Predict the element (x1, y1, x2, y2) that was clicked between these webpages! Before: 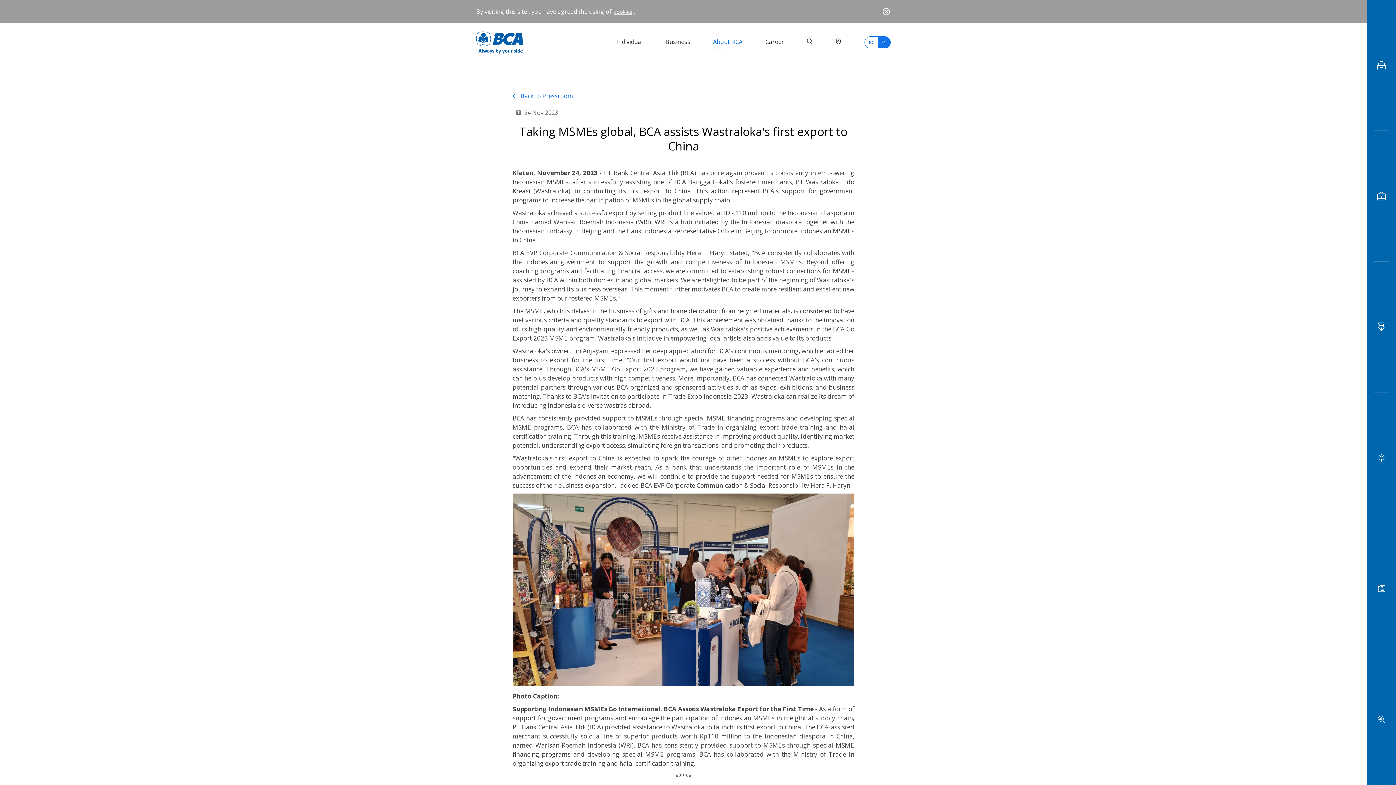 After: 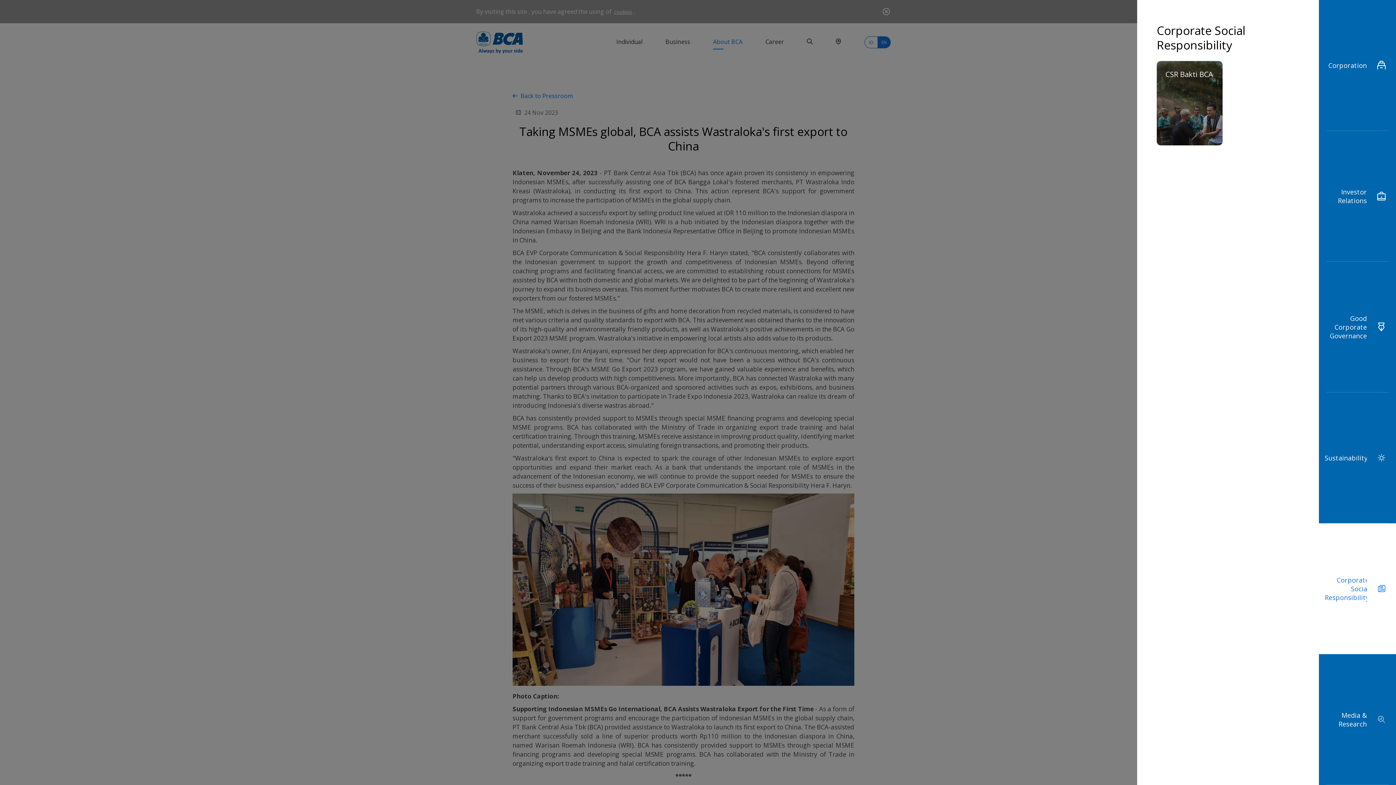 Action: label: Corporate Social Responsibility bbox: (1367, 523, 1396, 654)